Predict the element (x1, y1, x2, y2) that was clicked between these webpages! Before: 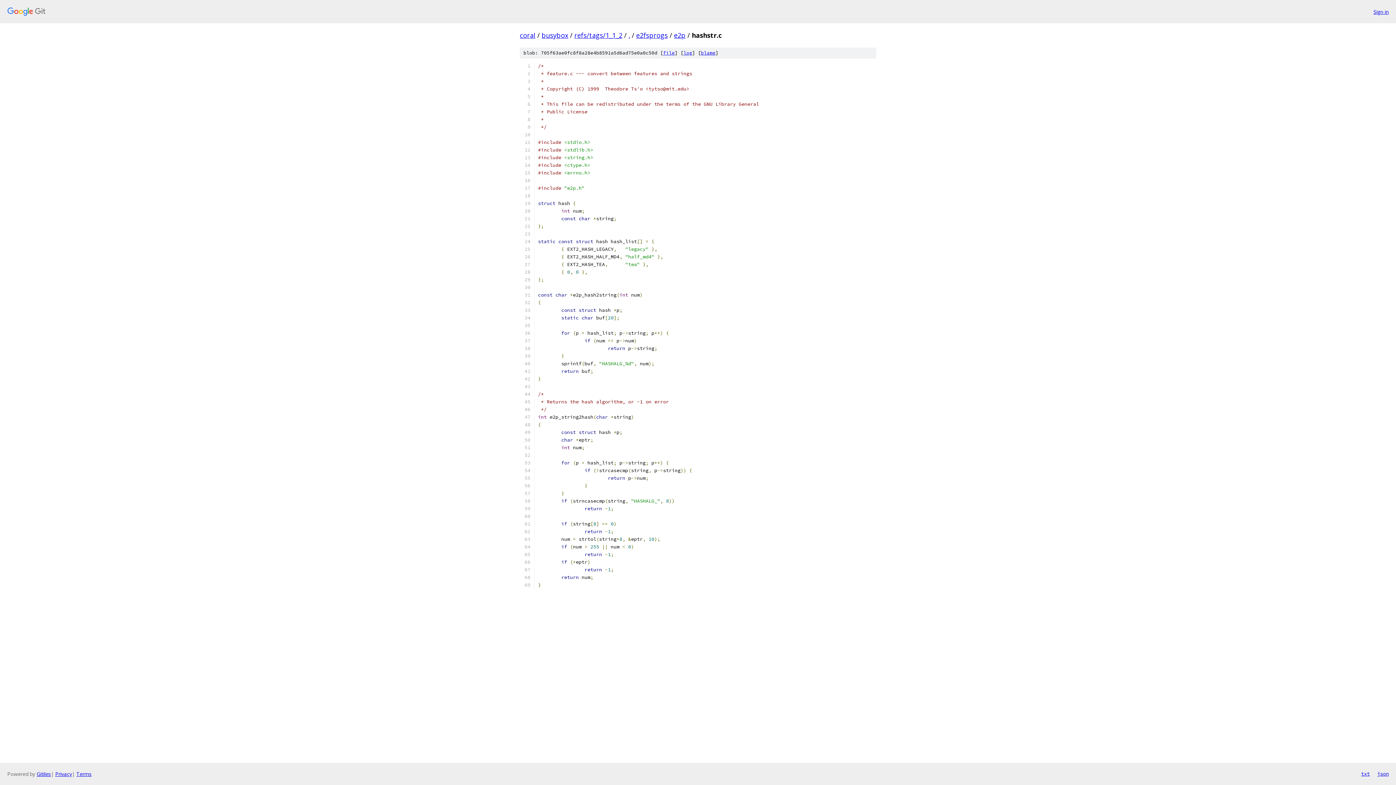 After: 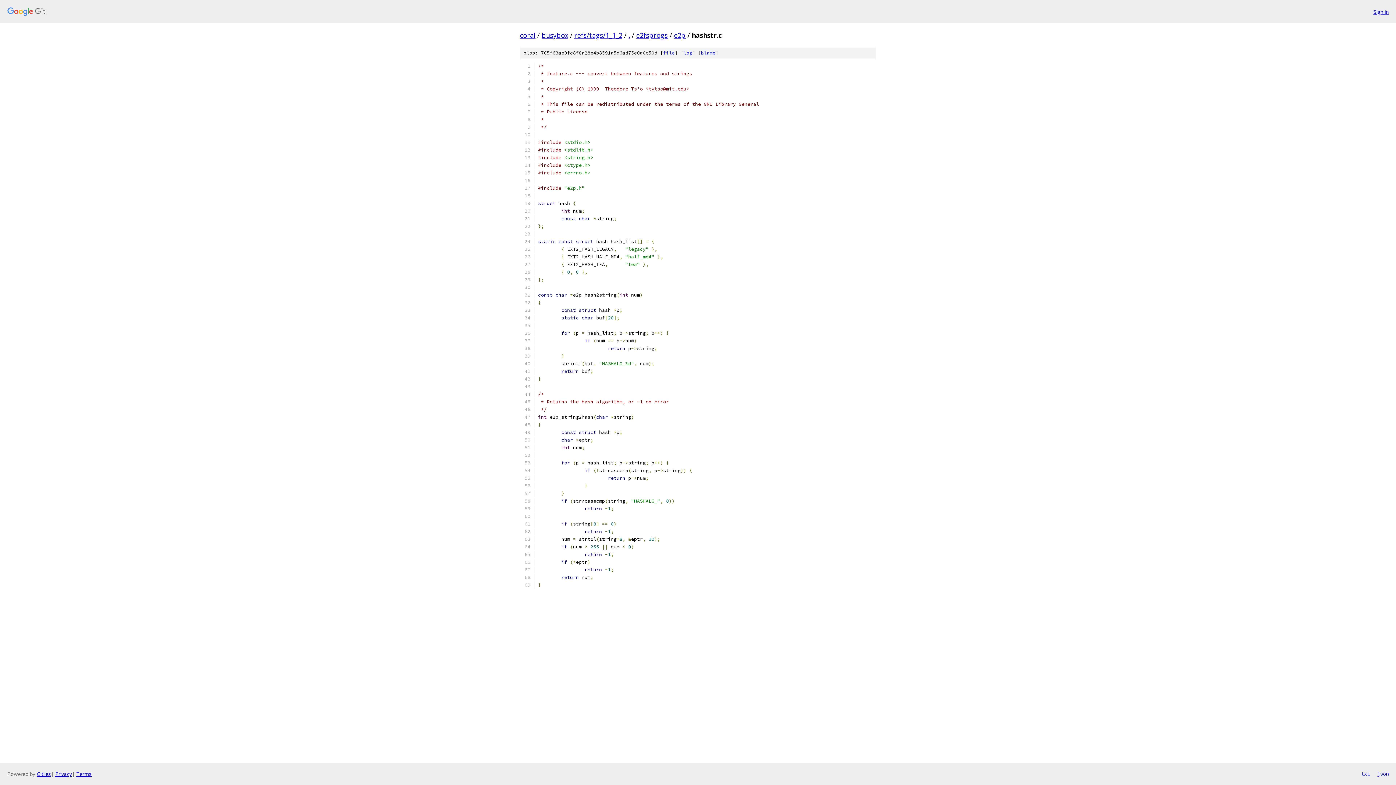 Action: label: file bbox: (663, 49, 674, 56)